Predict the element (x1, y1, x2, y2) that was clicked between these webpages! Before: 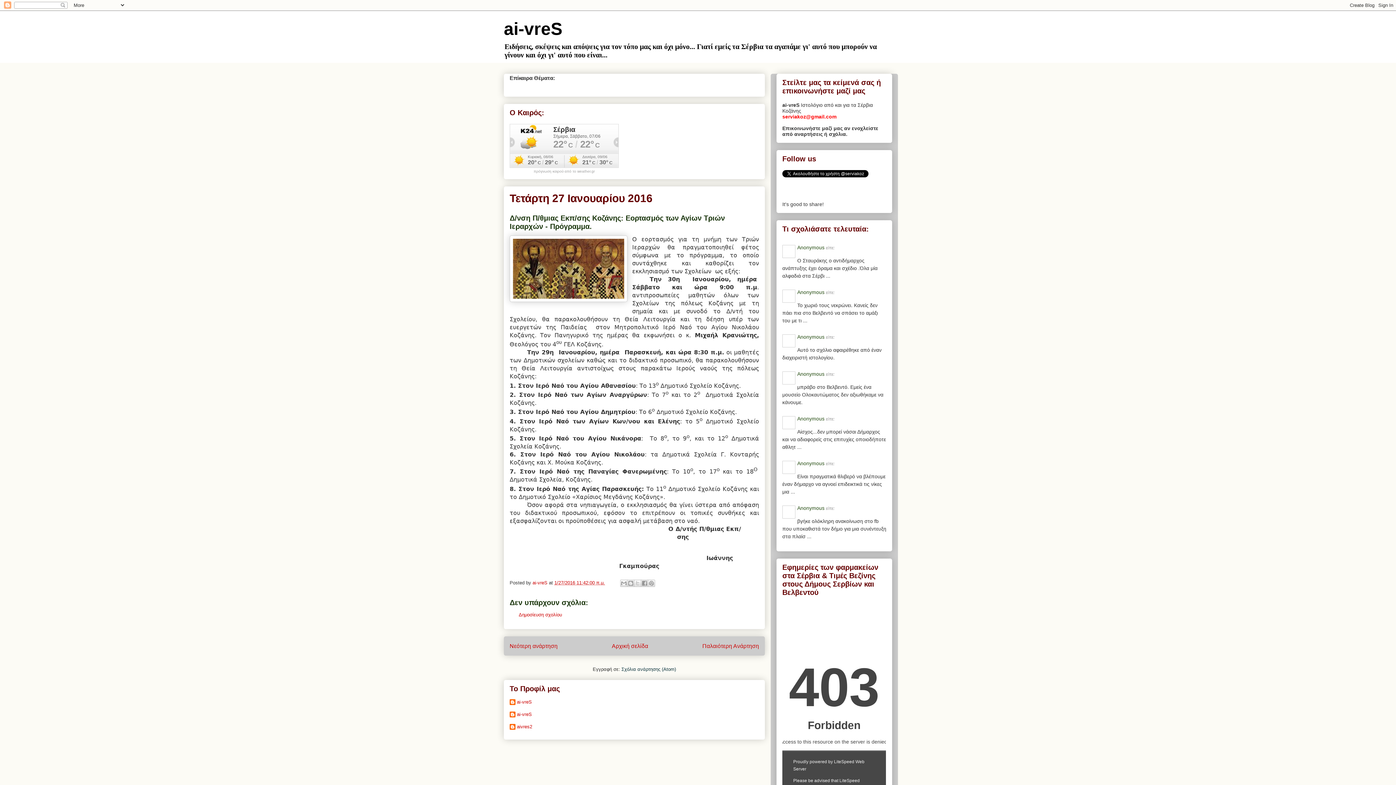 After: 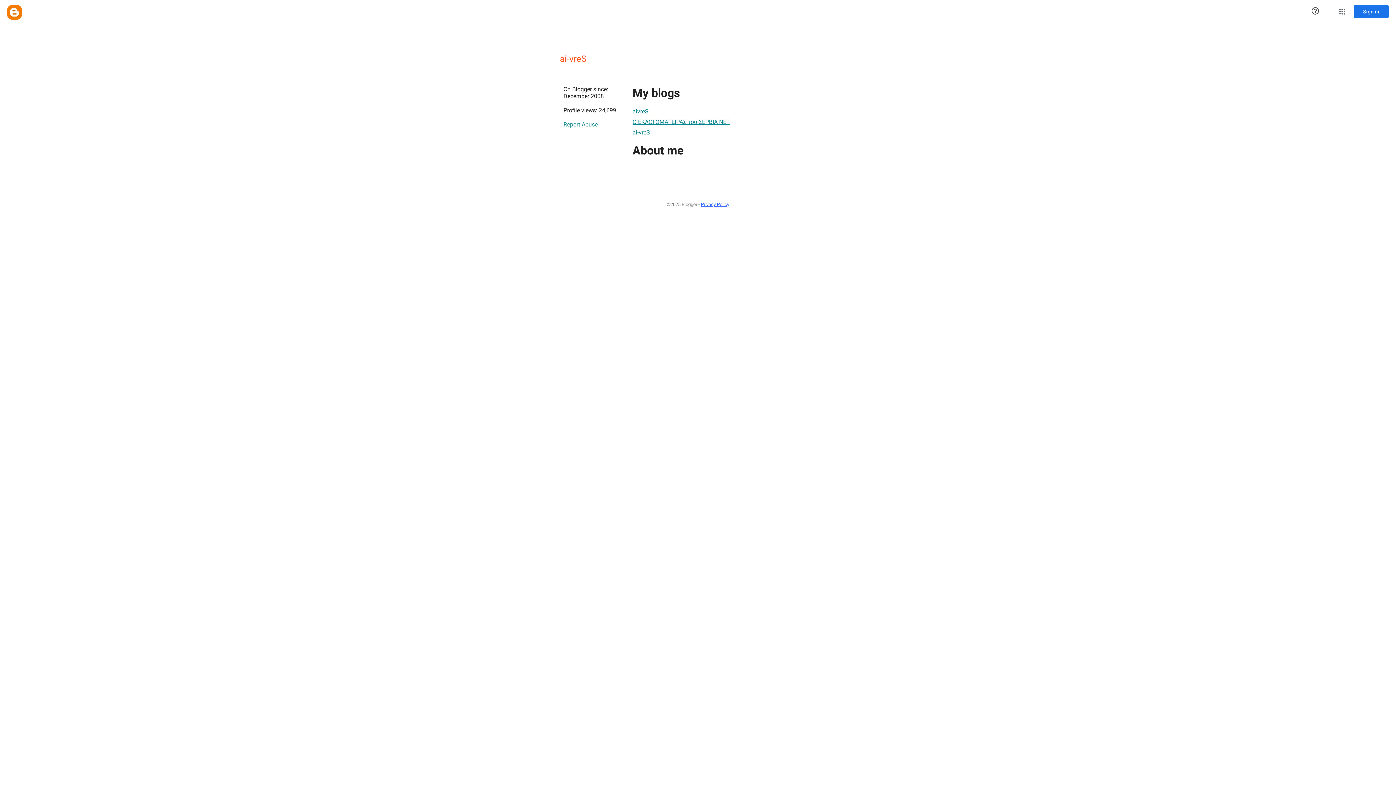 Action: label: ai-vreS bbox: (509, 712, 532, 719)